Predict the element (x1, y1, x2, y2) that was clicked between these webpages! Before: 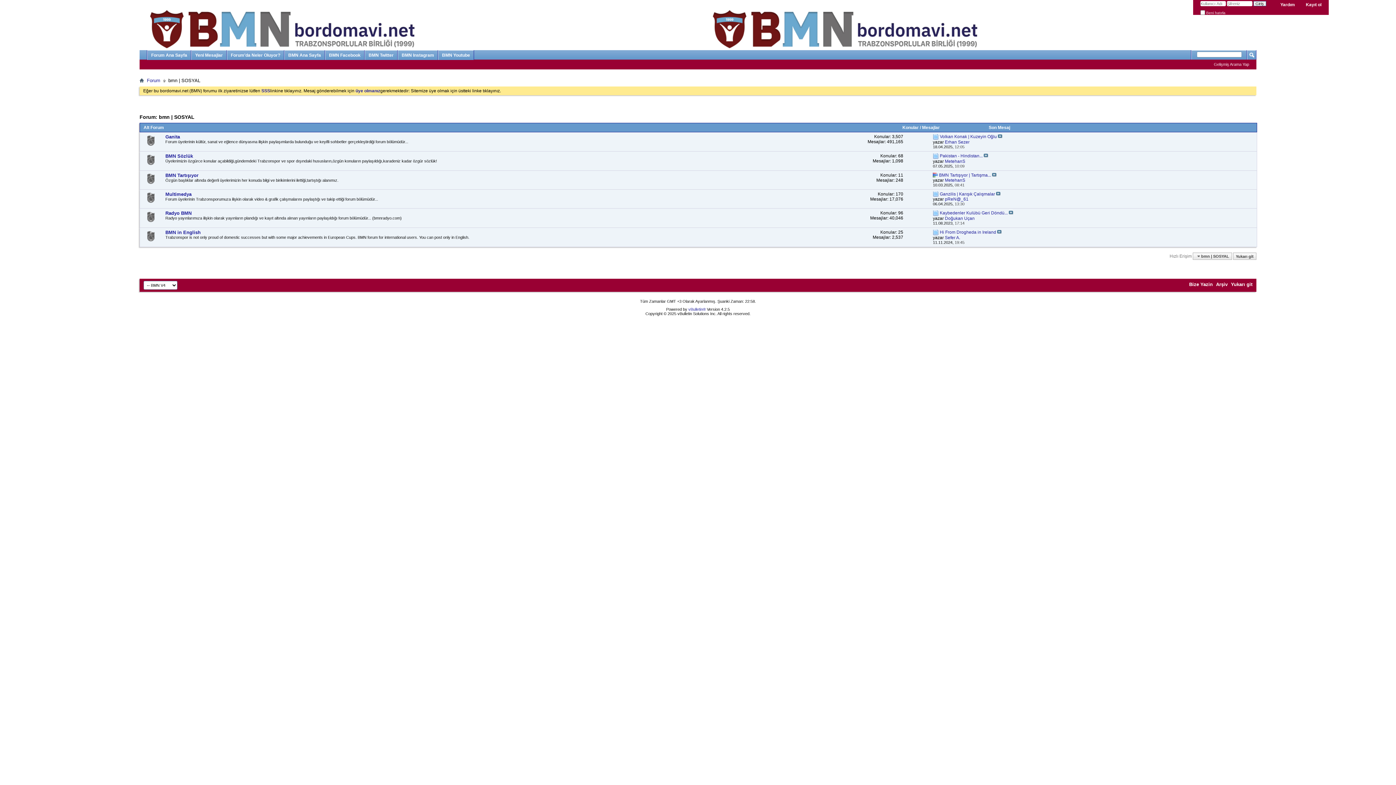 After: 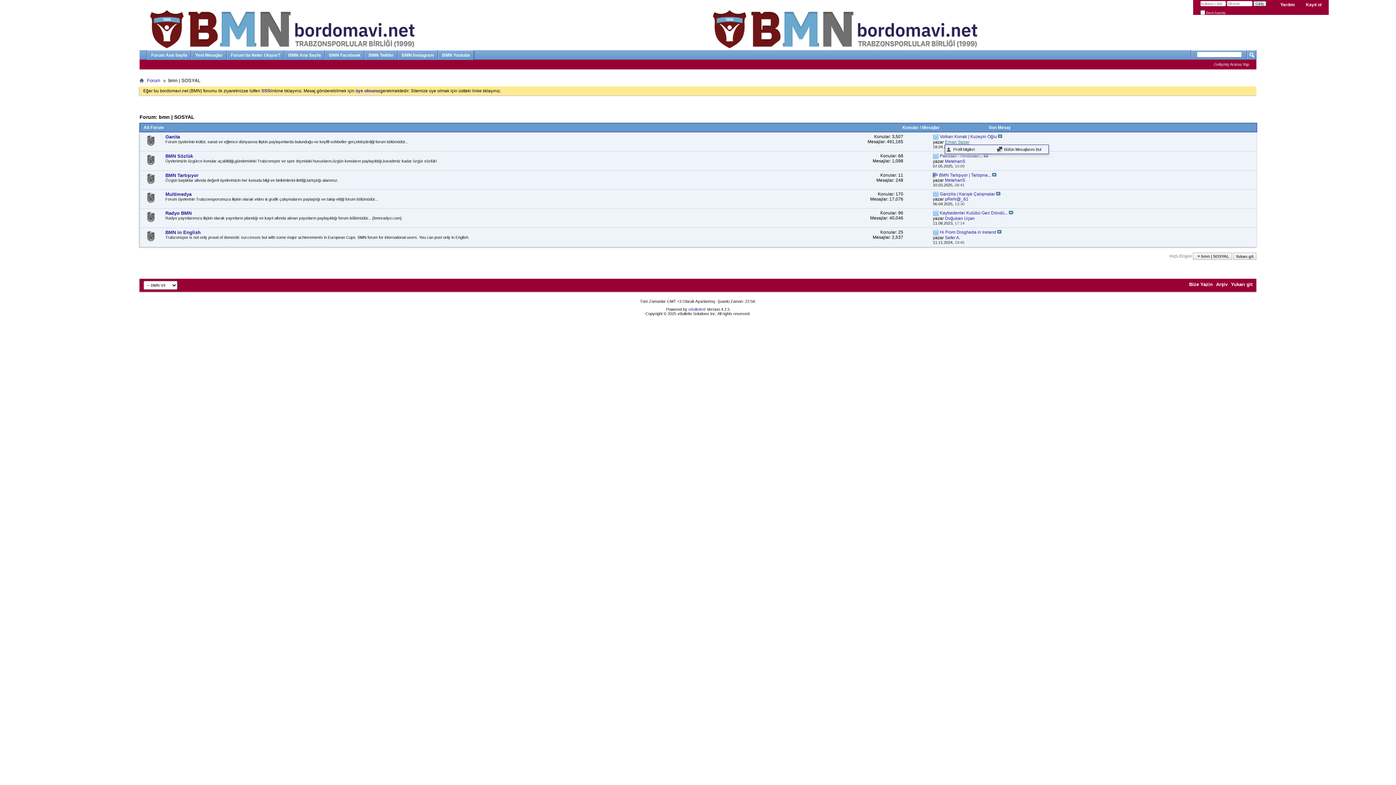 Action: bbox: (945, 139, 969, 144) label: Erhan Sezer